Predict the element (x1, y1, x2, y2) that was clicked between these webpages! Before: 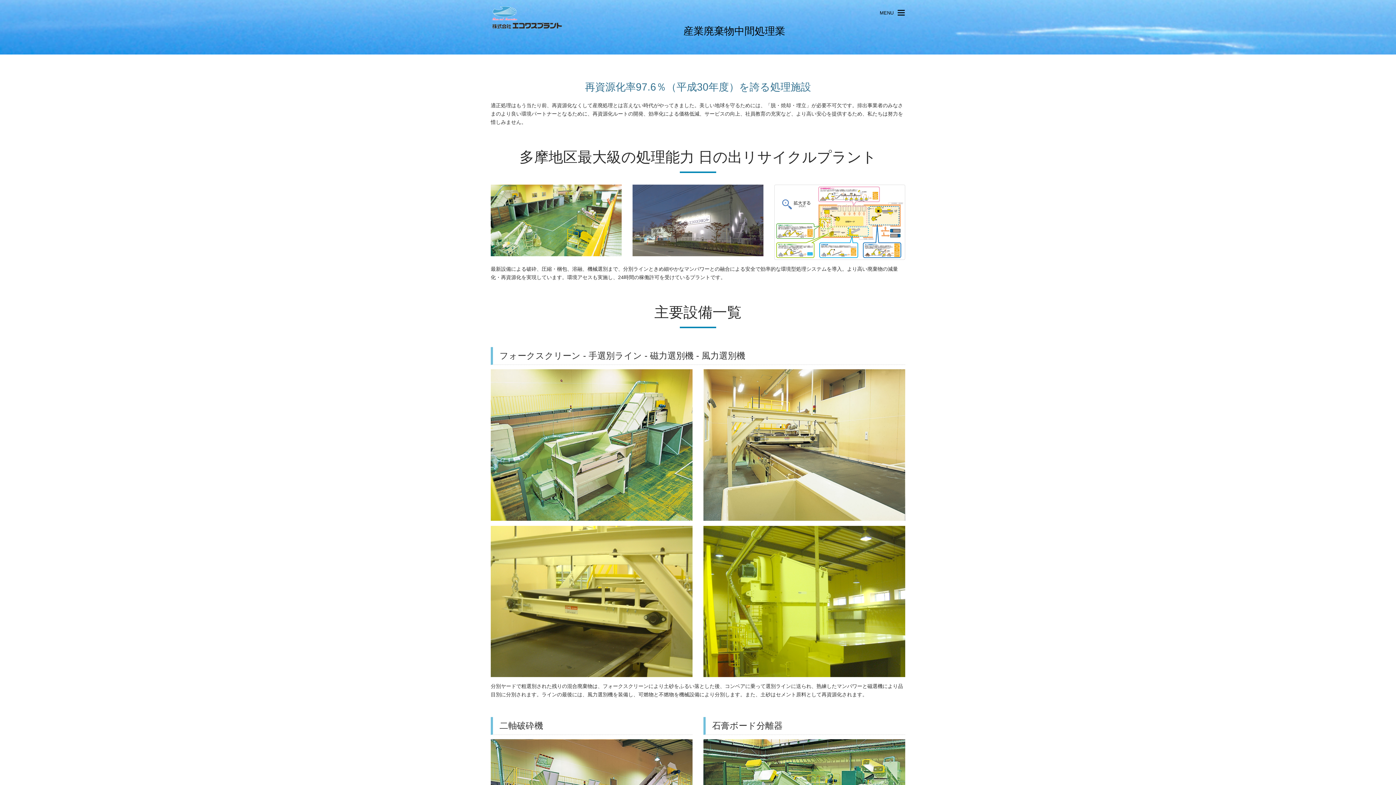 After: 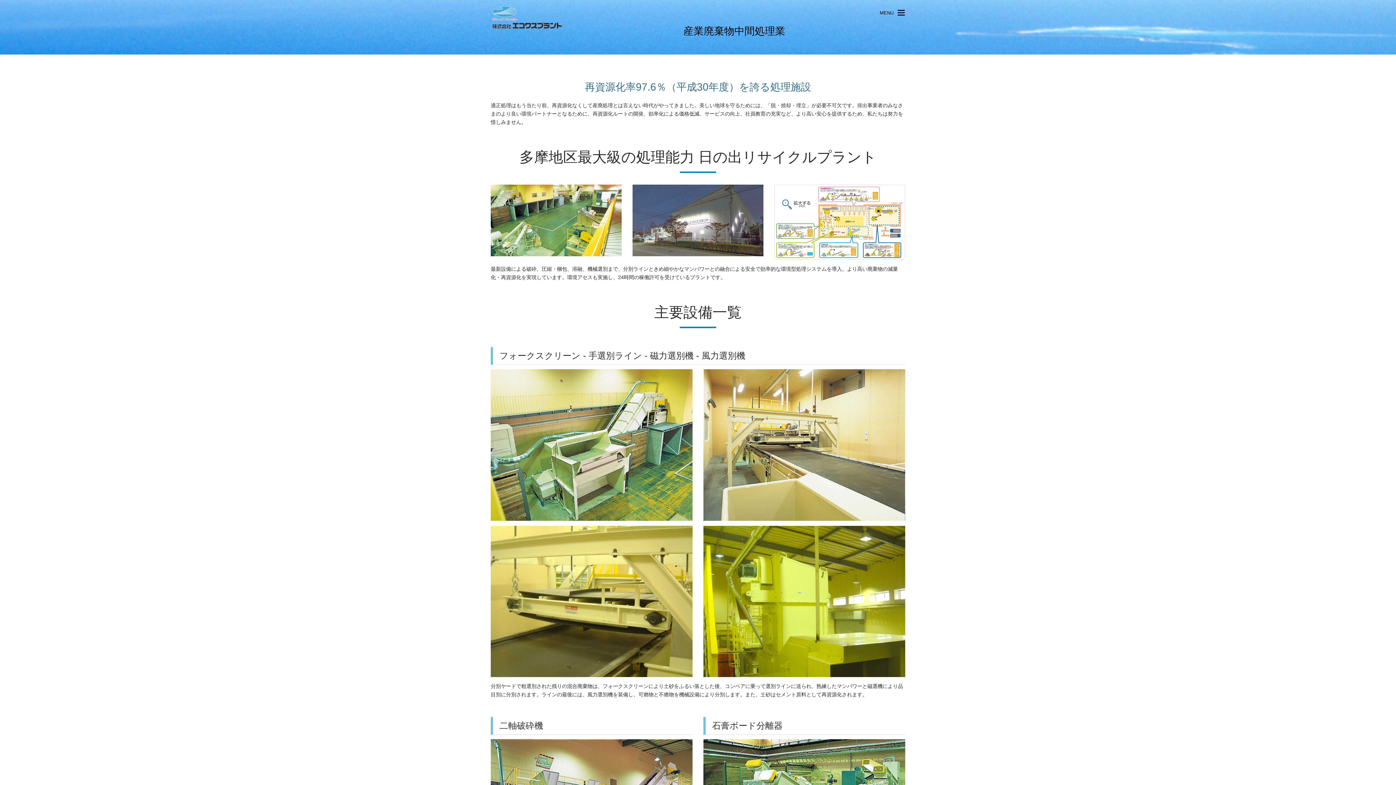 Action: bbox: (774, 184, 905, 260)